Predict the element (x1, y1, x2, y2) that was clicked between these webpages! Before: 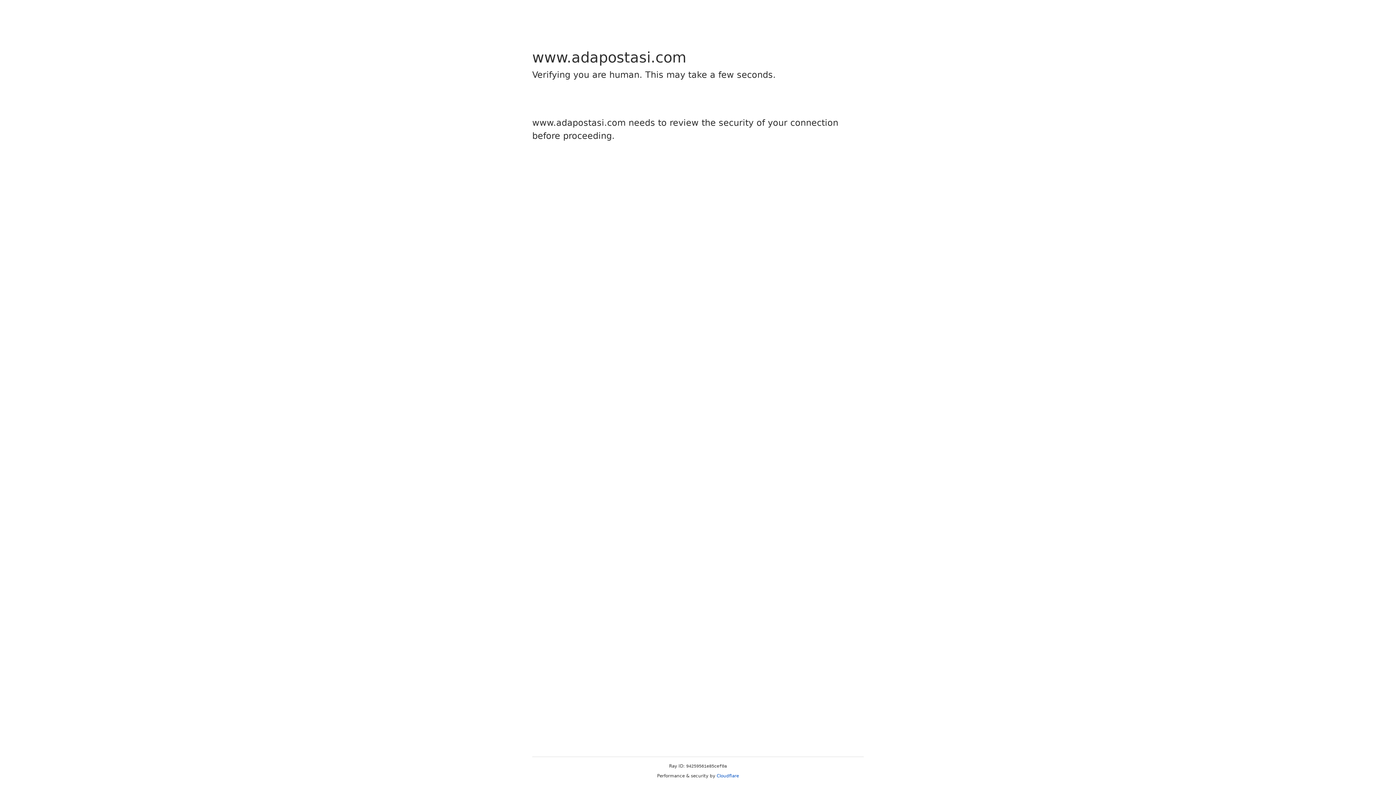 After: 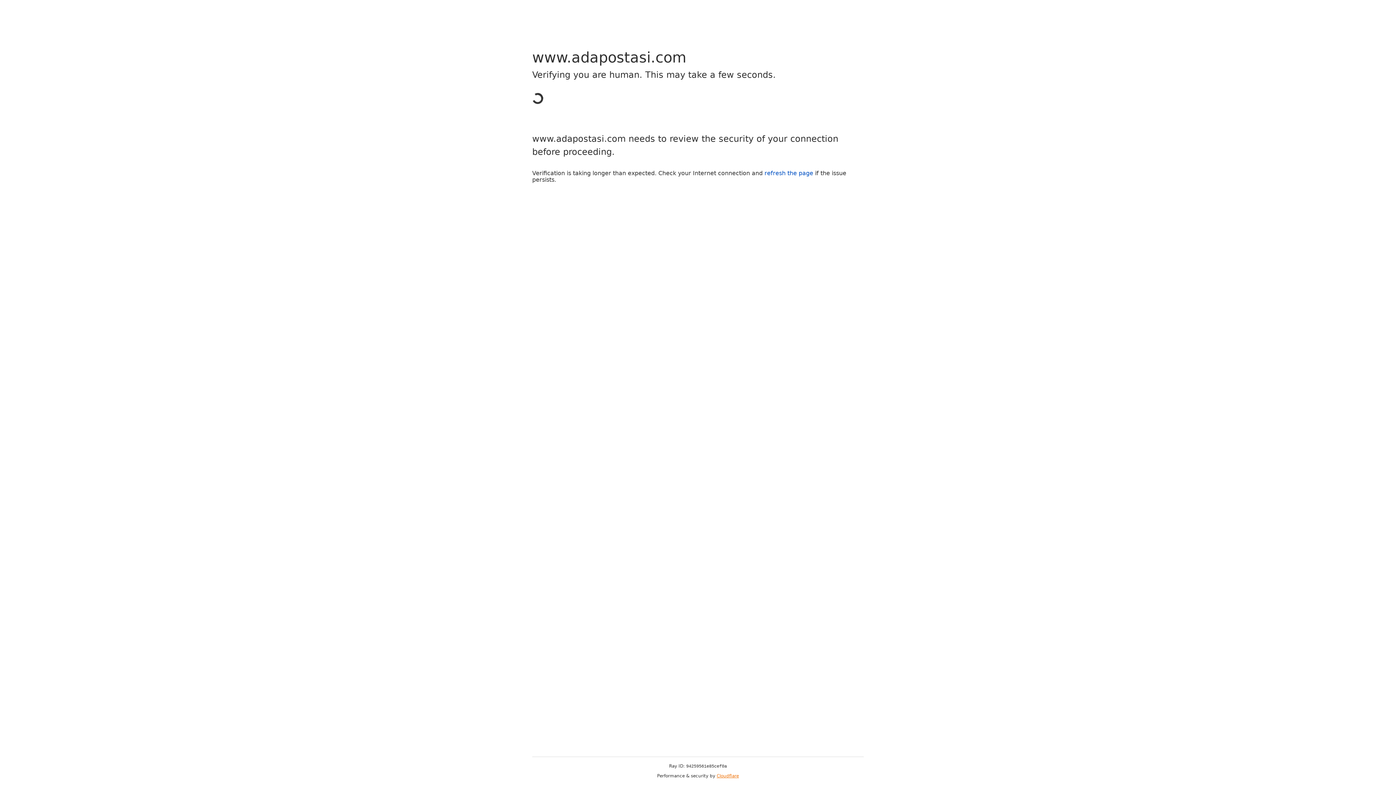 Action: bbox: (716, 773, 739, 778) label: Cloudflare